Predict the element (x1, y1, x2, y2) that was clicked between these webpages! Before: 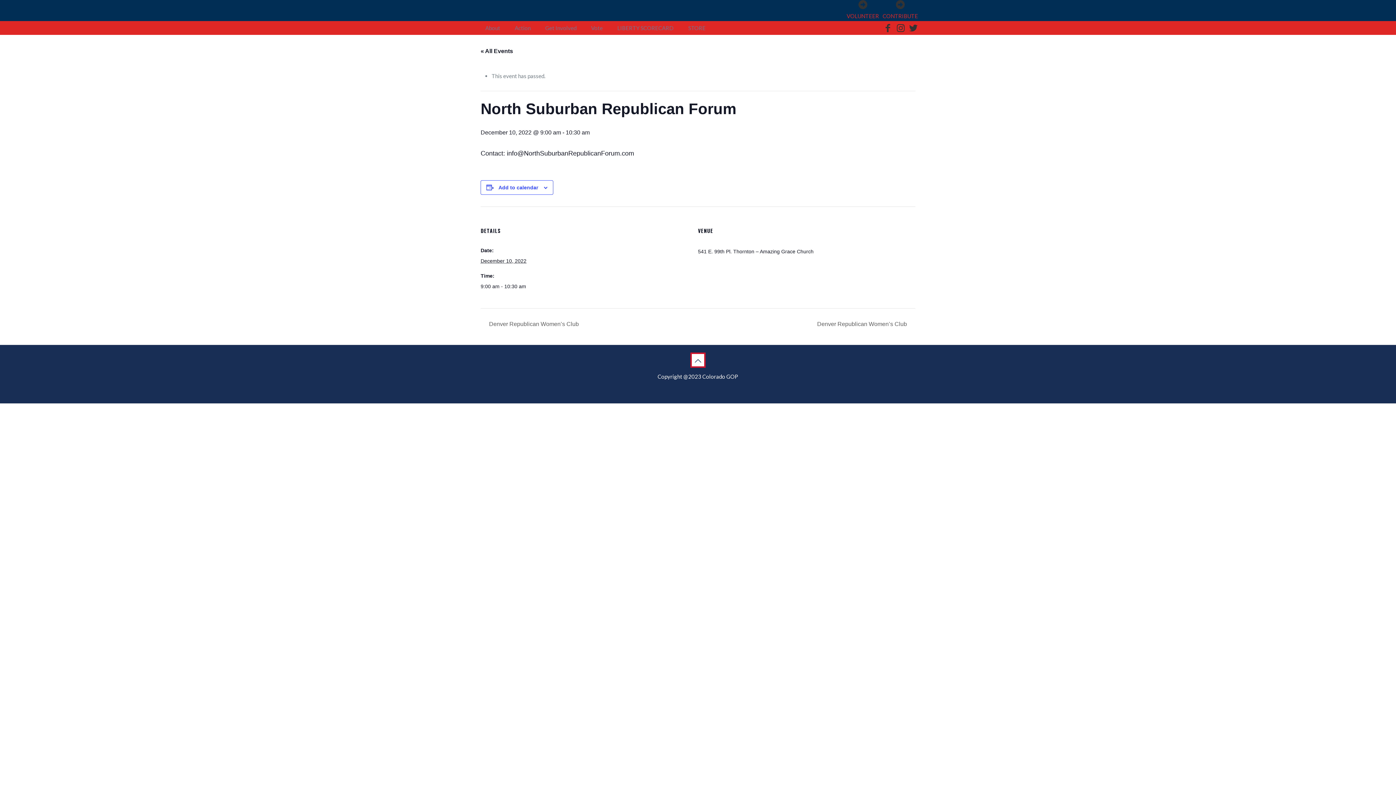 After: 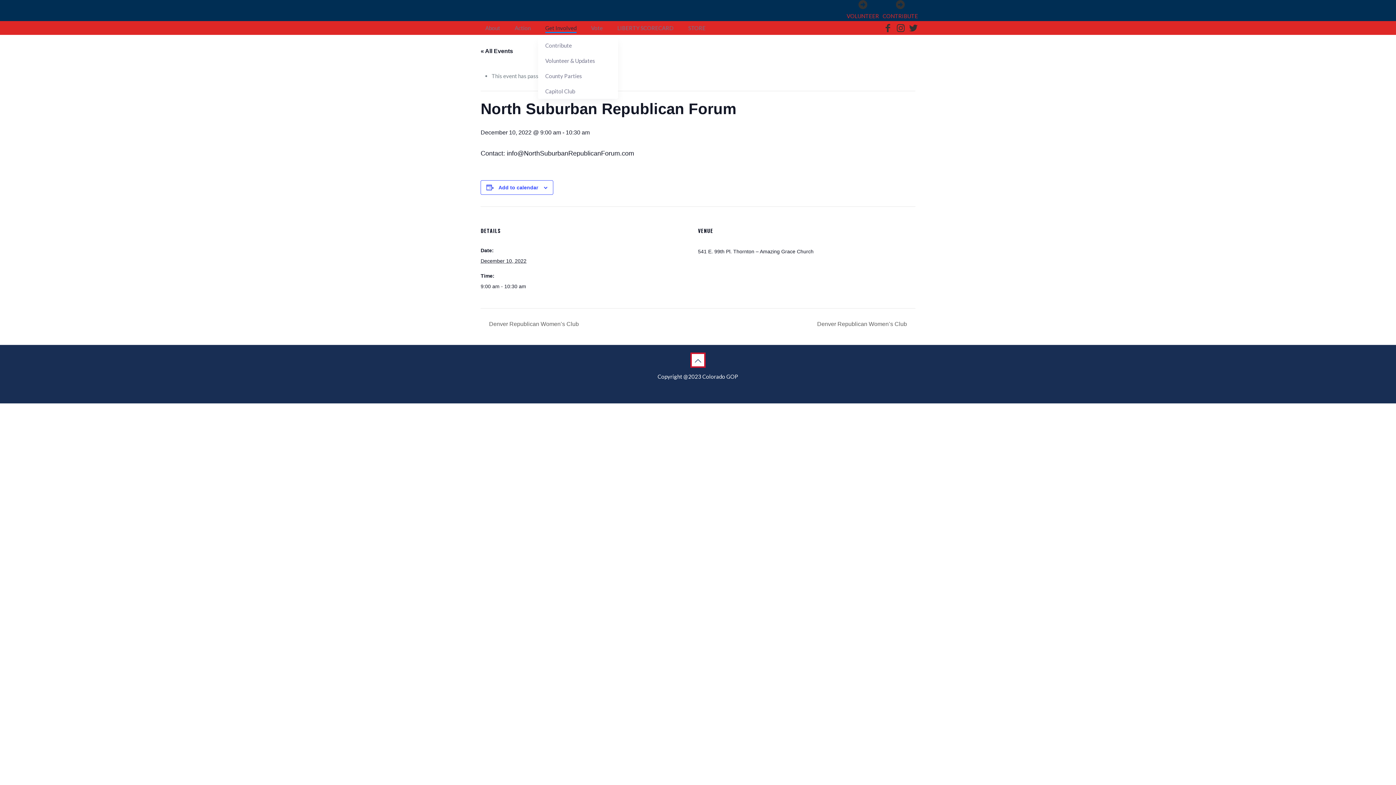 Action: bbox: (538, 21, 584, 34) label: Get Involved